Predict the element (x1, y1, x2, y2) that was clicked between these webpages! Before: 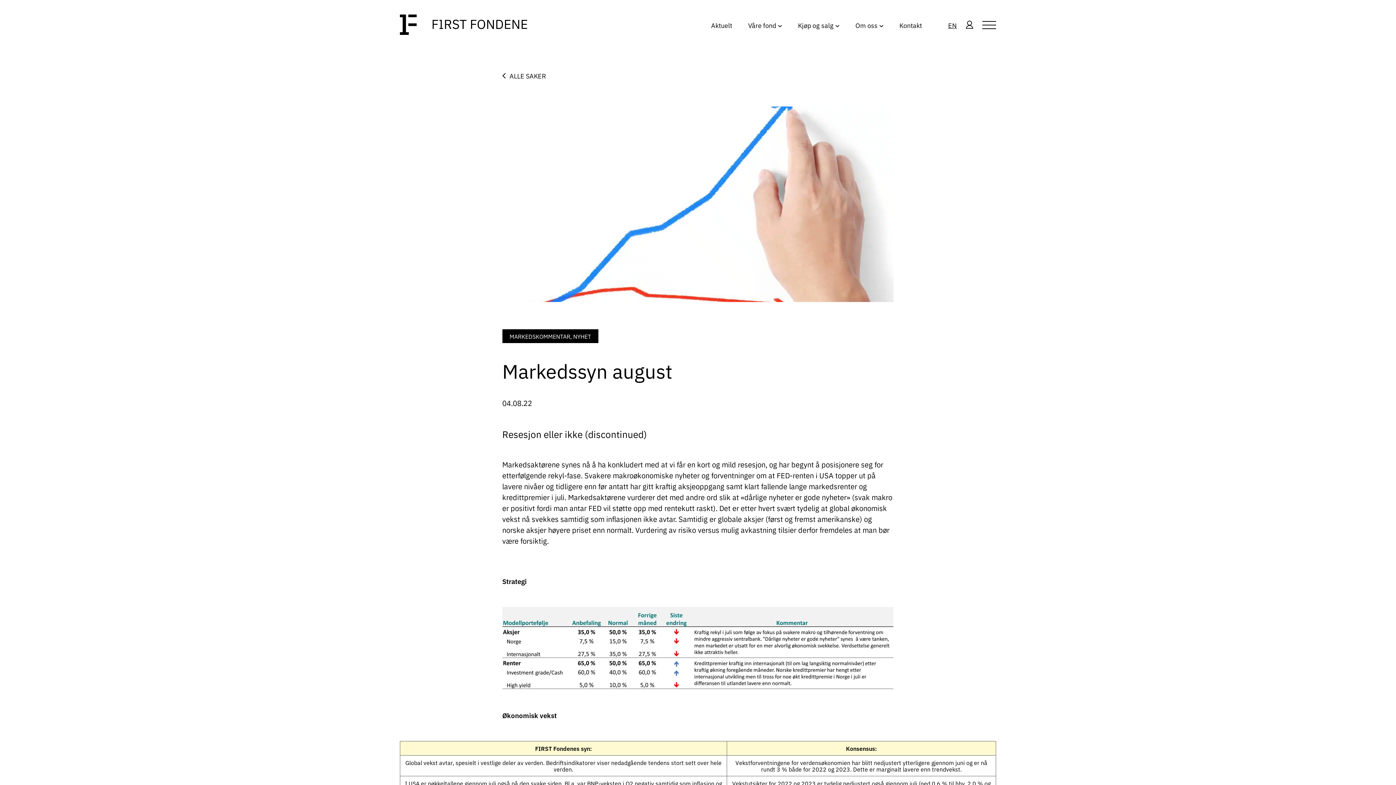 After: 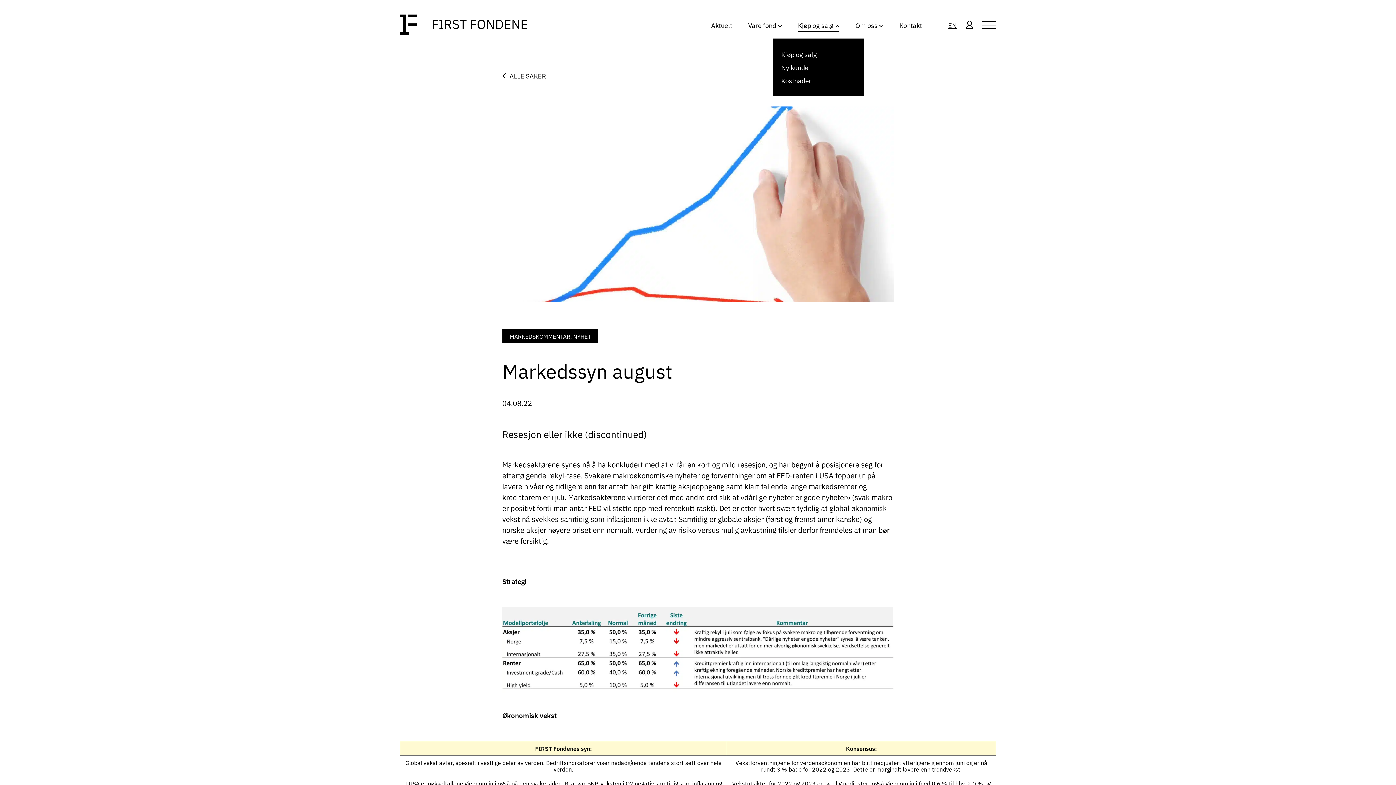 Action: label: Kjøp og salg bbox: (790, 15, 847, 34)